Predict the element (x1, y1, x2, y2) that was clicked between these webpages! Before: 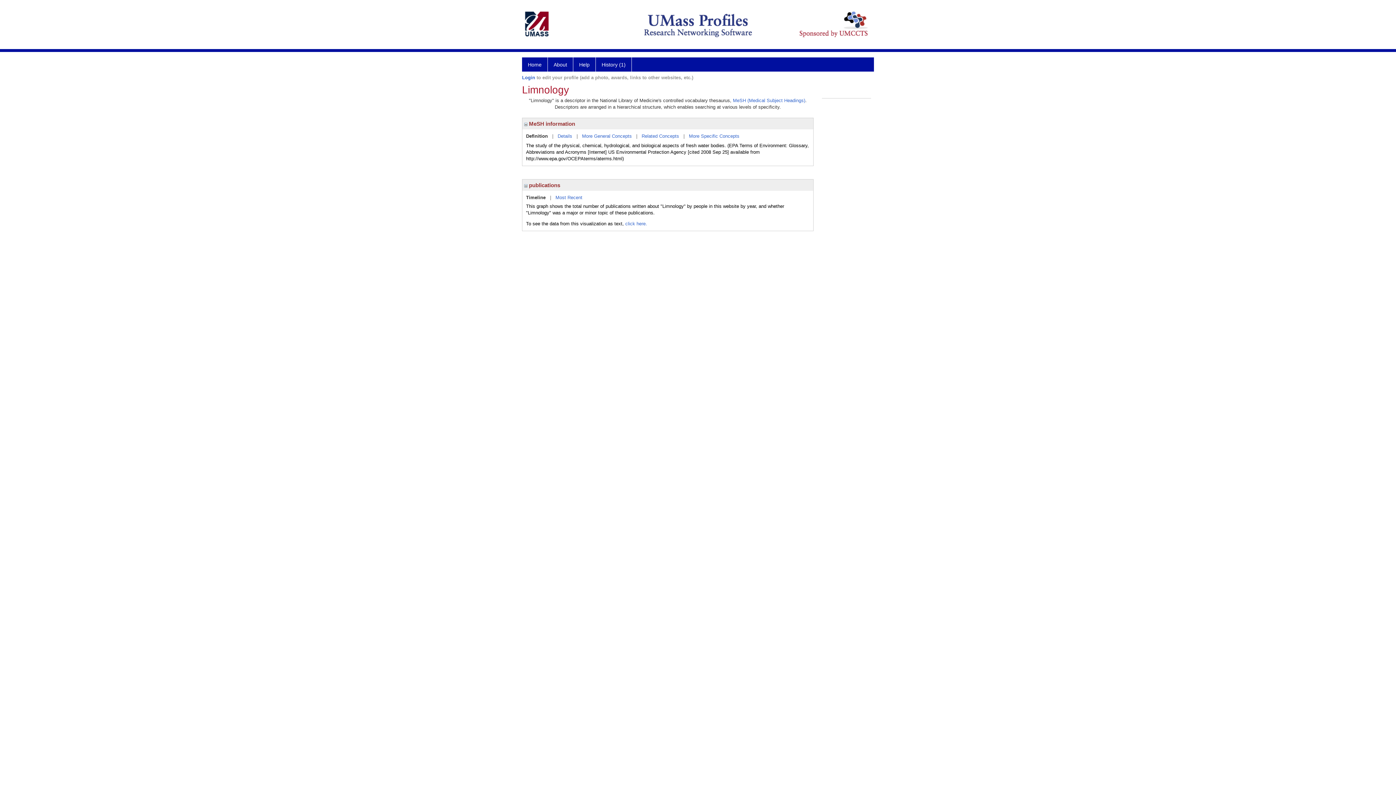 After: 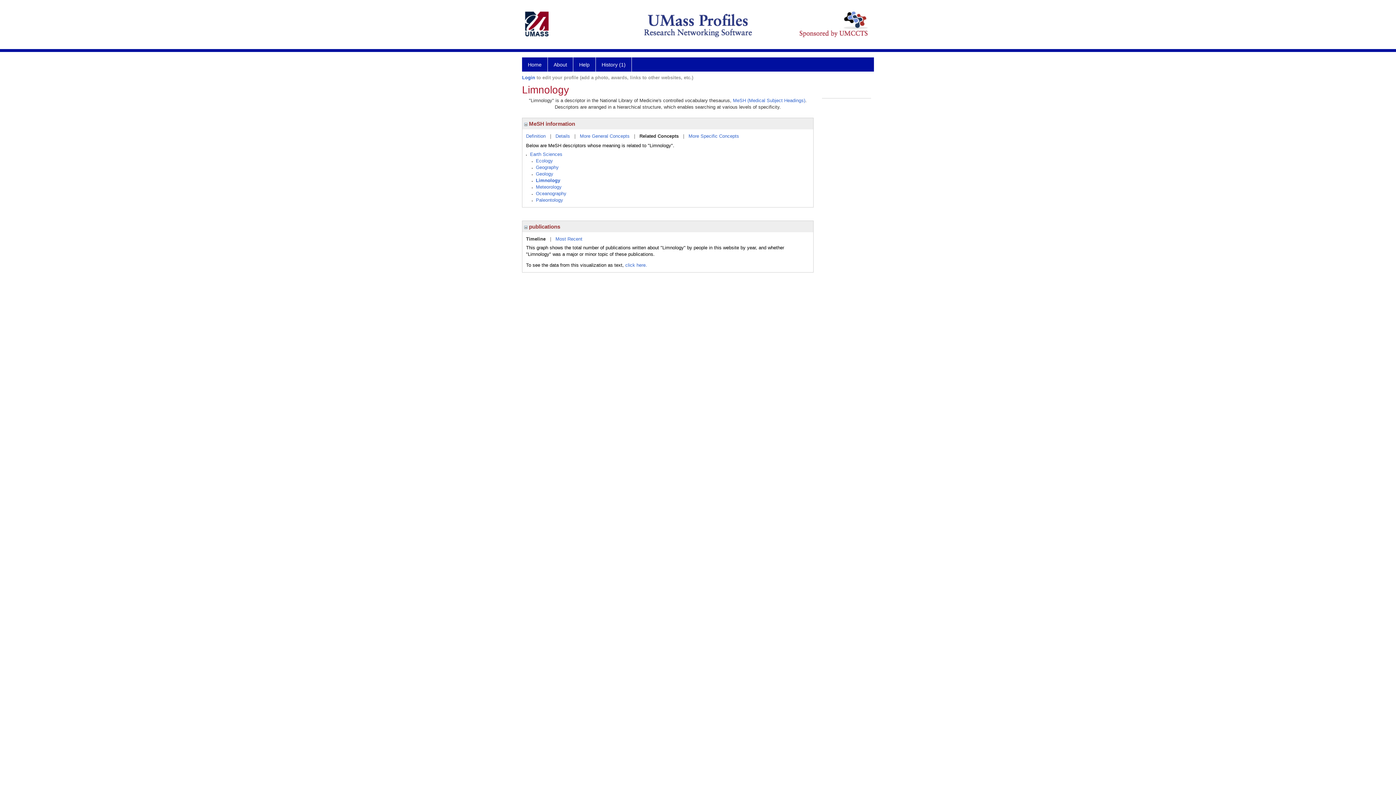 Action: label: Related Concepts bbox: (641, 133, 679, 138)